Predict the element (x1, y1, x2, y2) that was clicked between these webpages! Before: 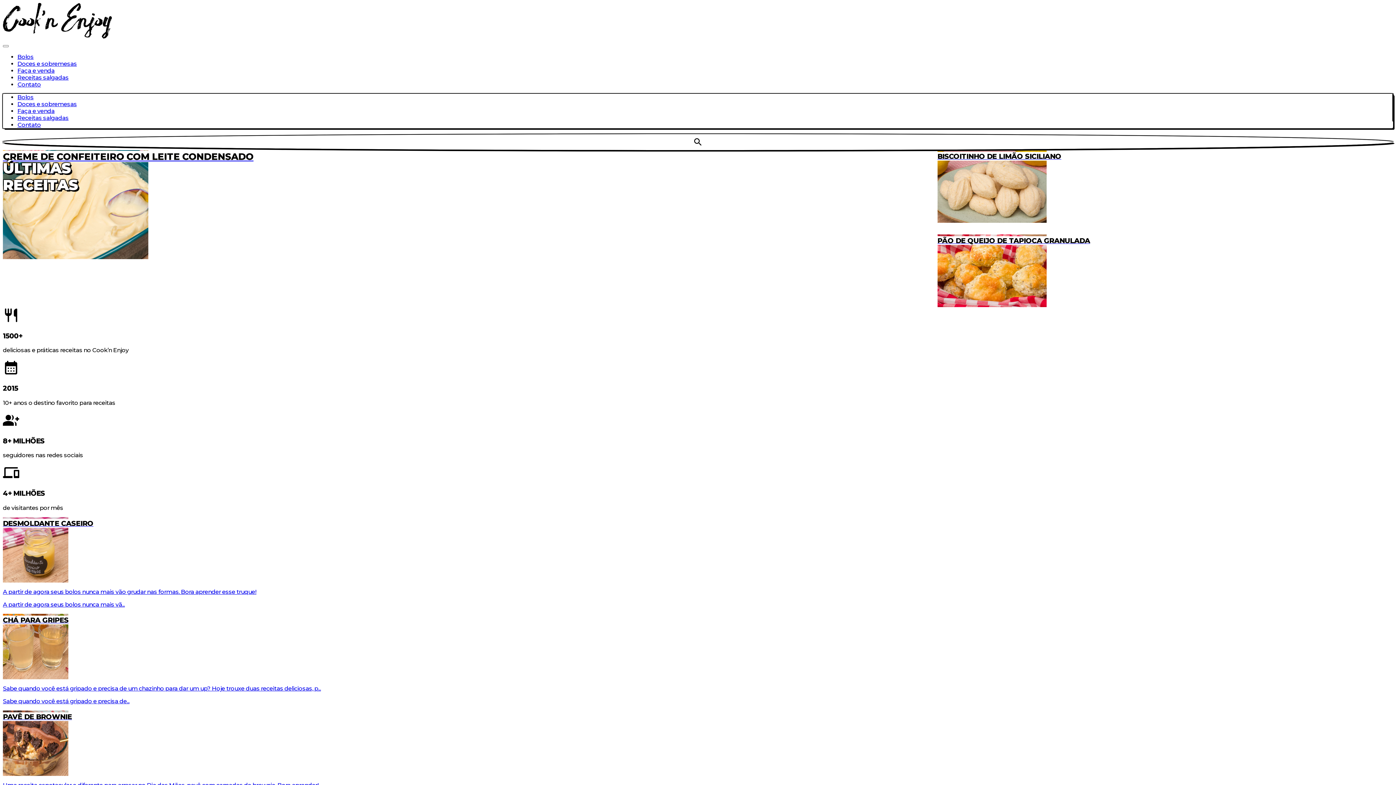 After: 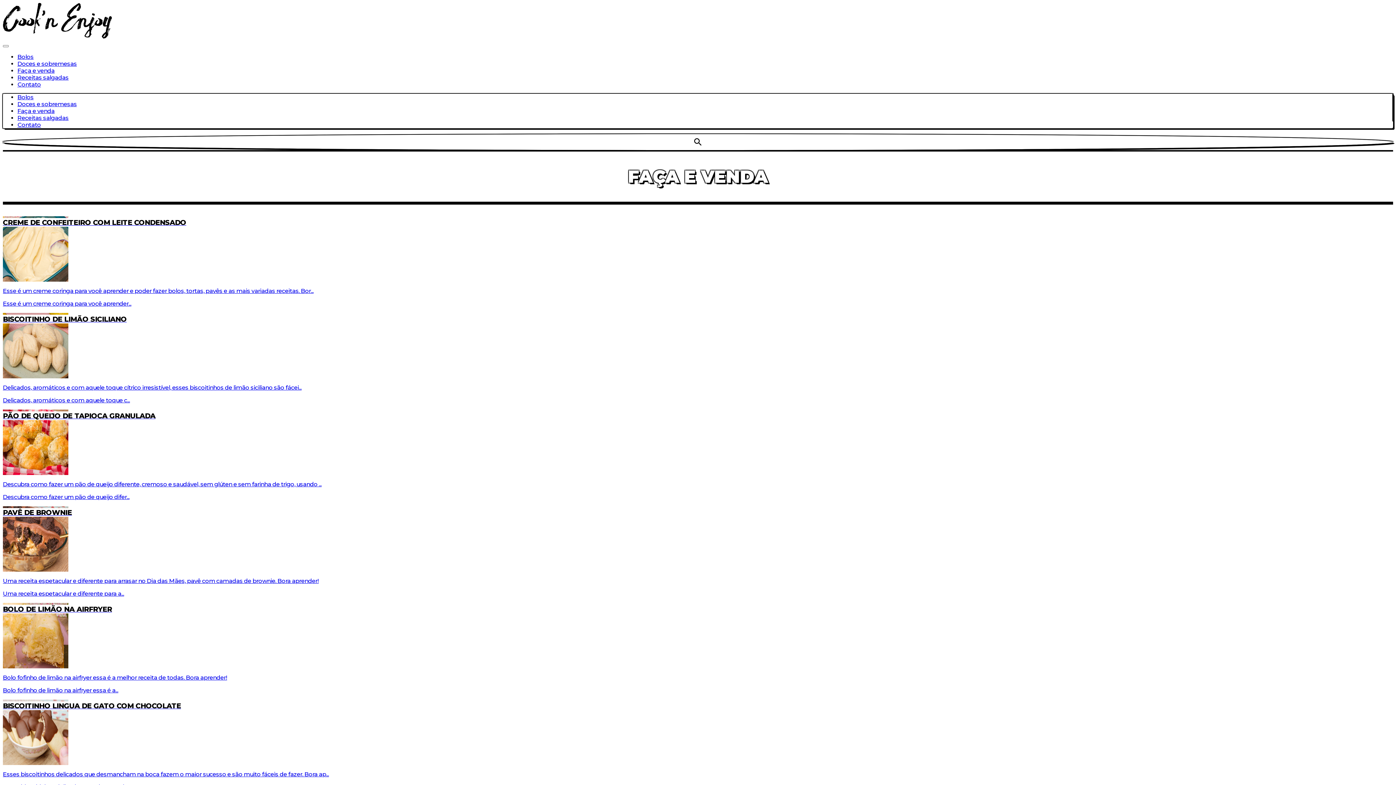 Action: label: Faça e venda bbox: (17, 67, 54, 74)